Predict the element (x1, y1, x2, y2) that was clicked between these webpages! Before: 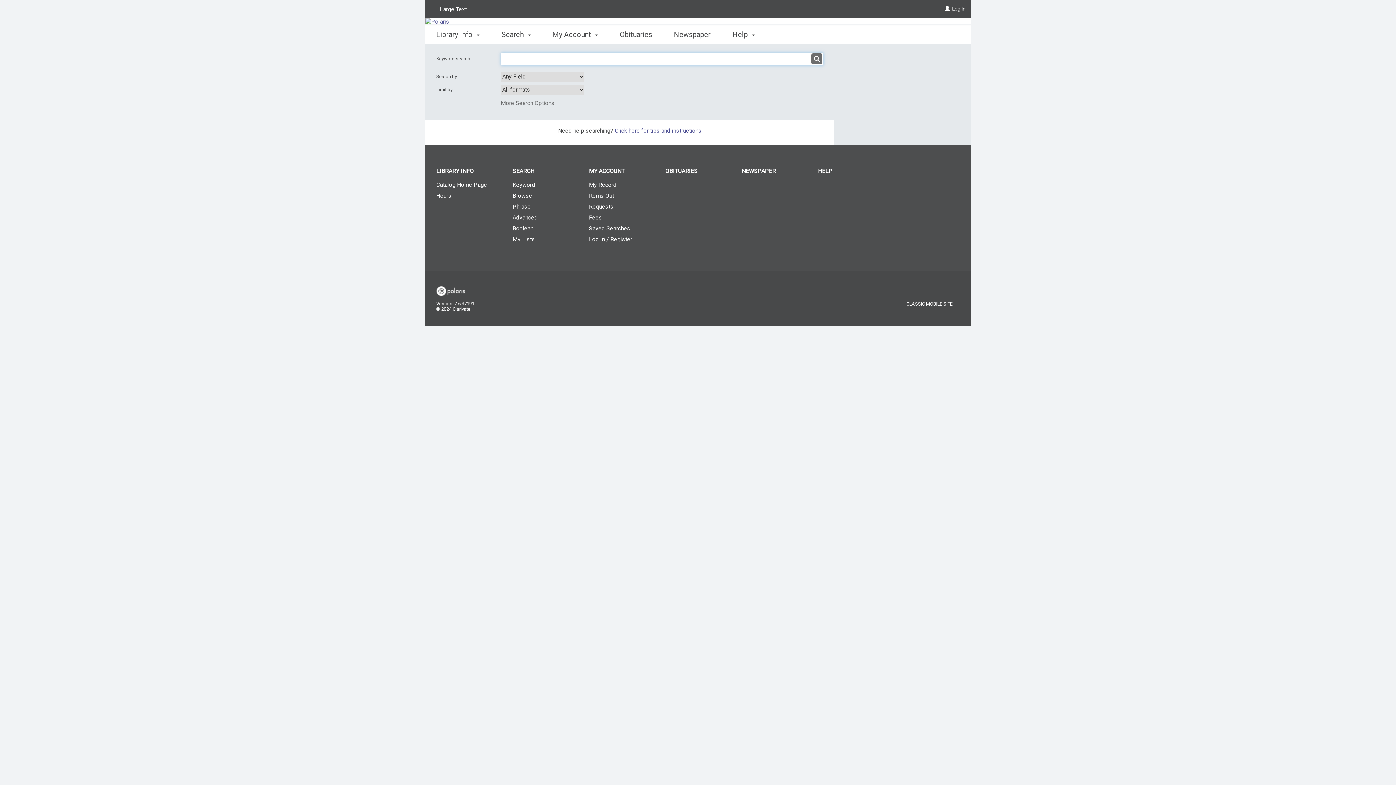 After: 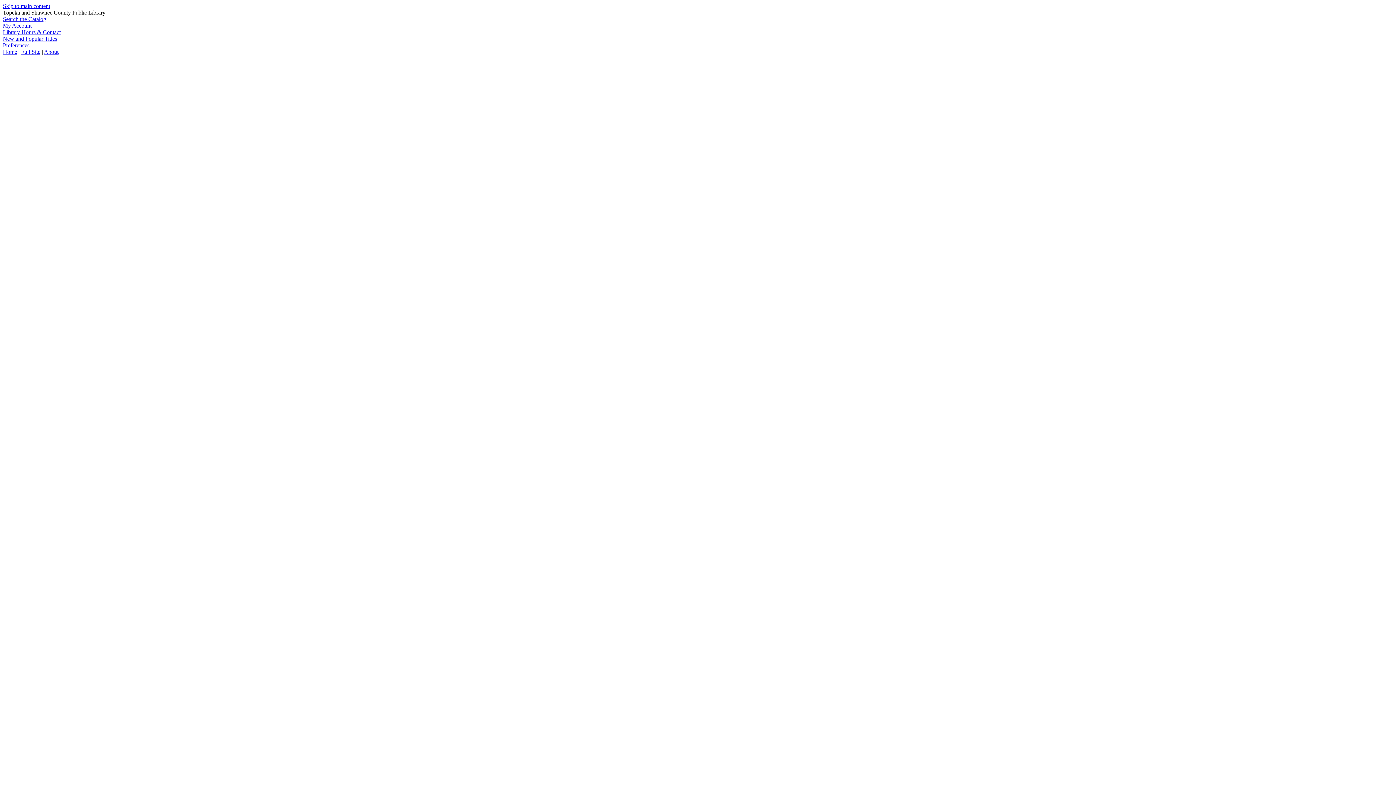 Action: label: CLASSIC MOBILE SITE bbox: (906, 301, 952, 309)